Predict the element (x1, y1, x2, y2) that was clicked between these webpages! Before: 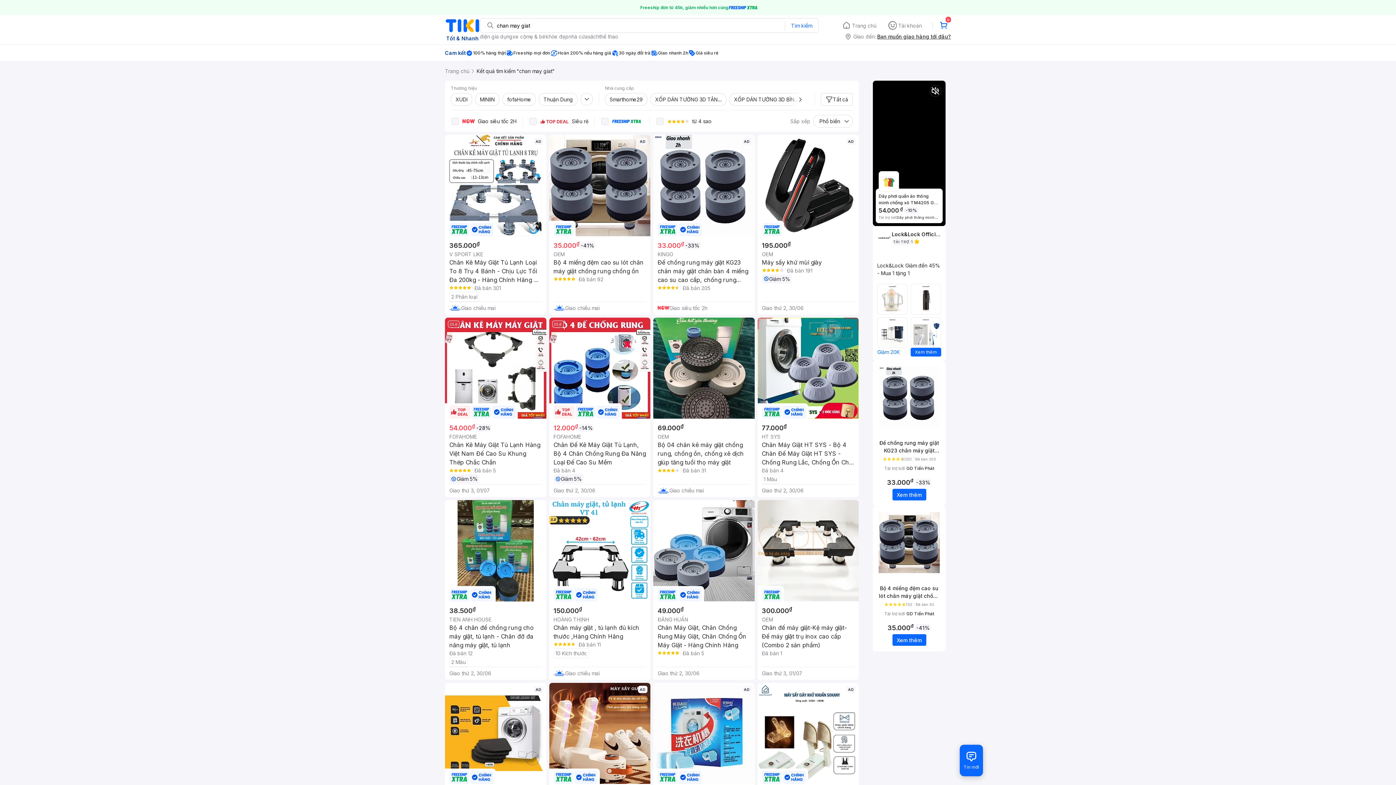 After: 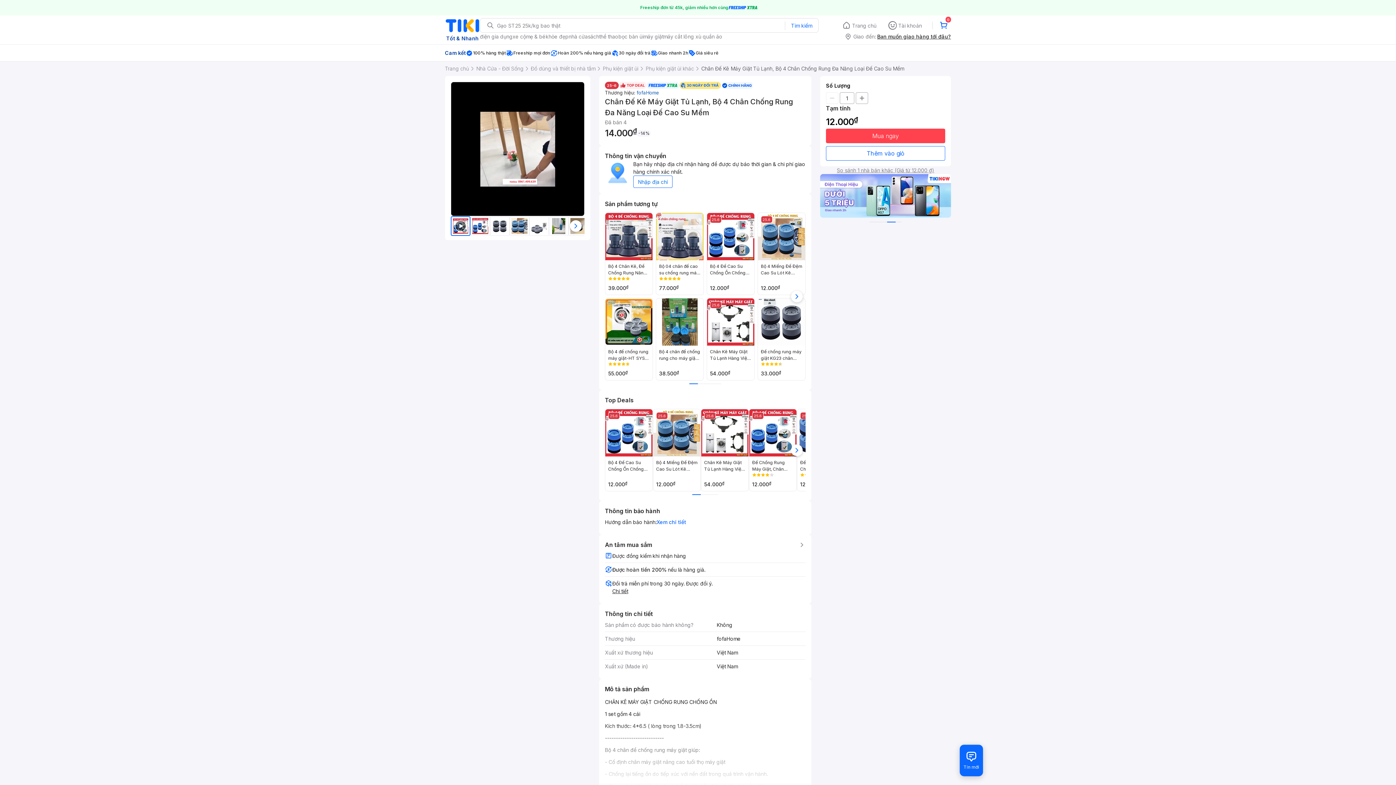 Action: bbox: (549, 317, 650, 497) label: 25.6
12.000₫
-14%
FOFAHOME
Chân Đế Kê Máy Giặt Tủ Lạnh, Bộ 4 Chân Chống Rung Đa Năng Loại Đế Cao Su Mềm
Đã bán 4
Giảm 5%
Giao thứ 2, 30/06